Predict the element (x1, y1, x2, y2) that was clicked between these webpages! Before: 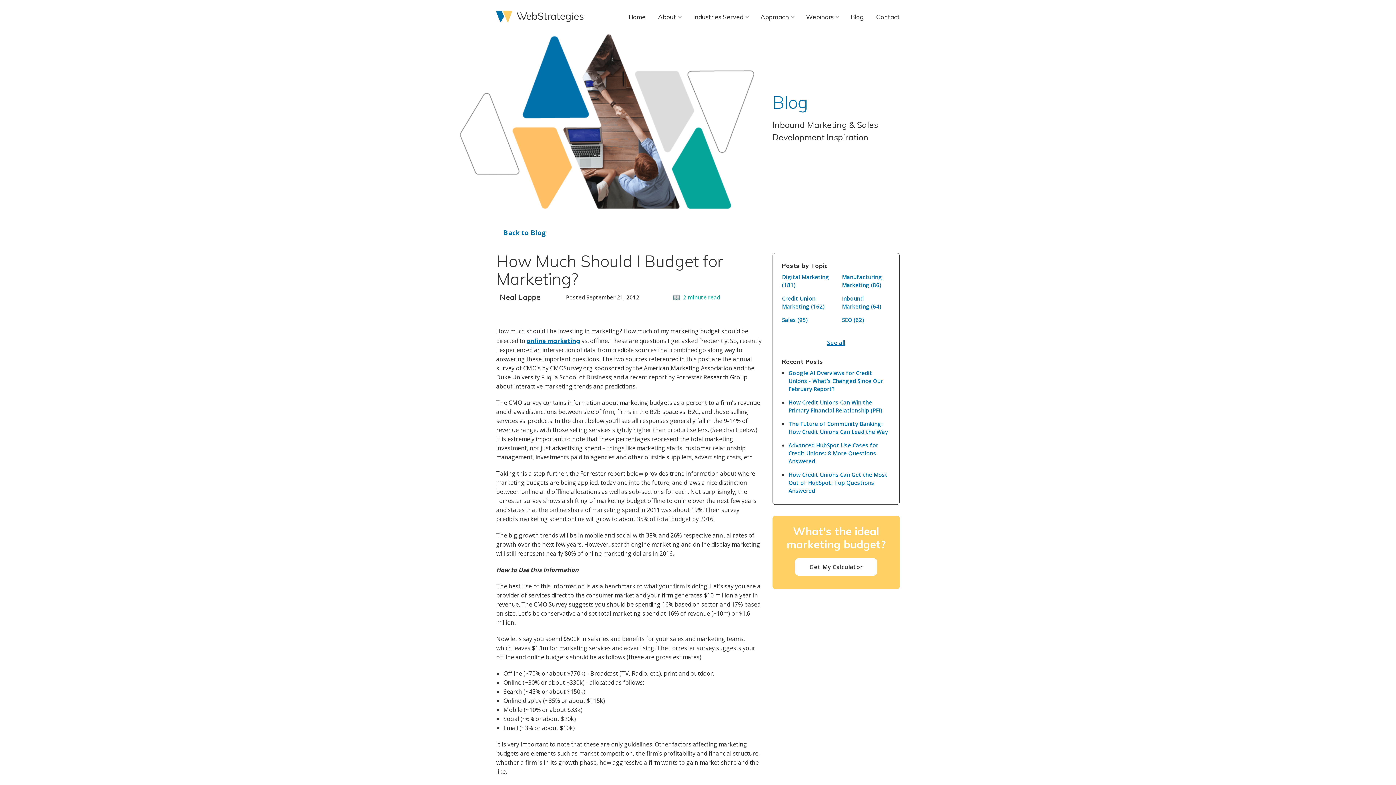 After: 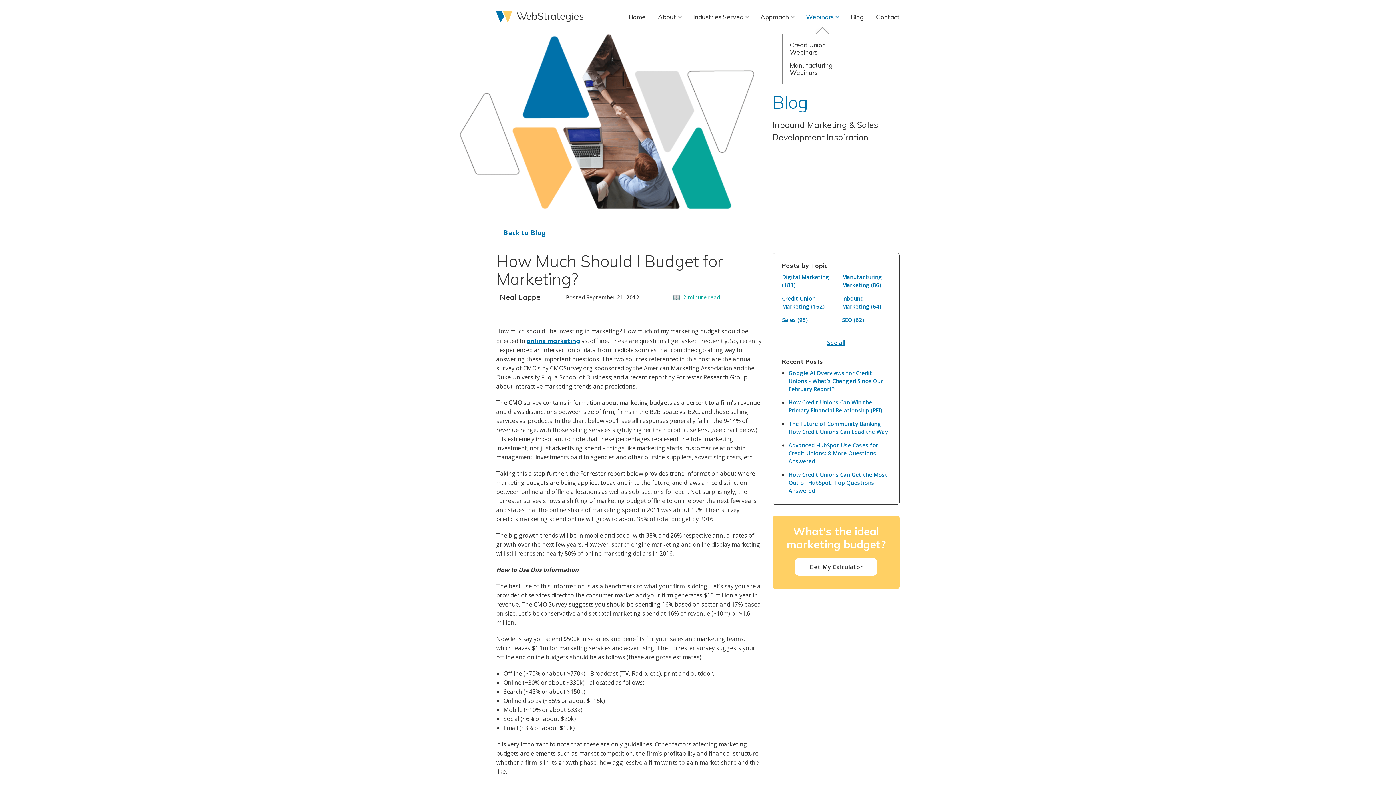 Action: label: Webinars bbox: (800, 7, 844, 26)